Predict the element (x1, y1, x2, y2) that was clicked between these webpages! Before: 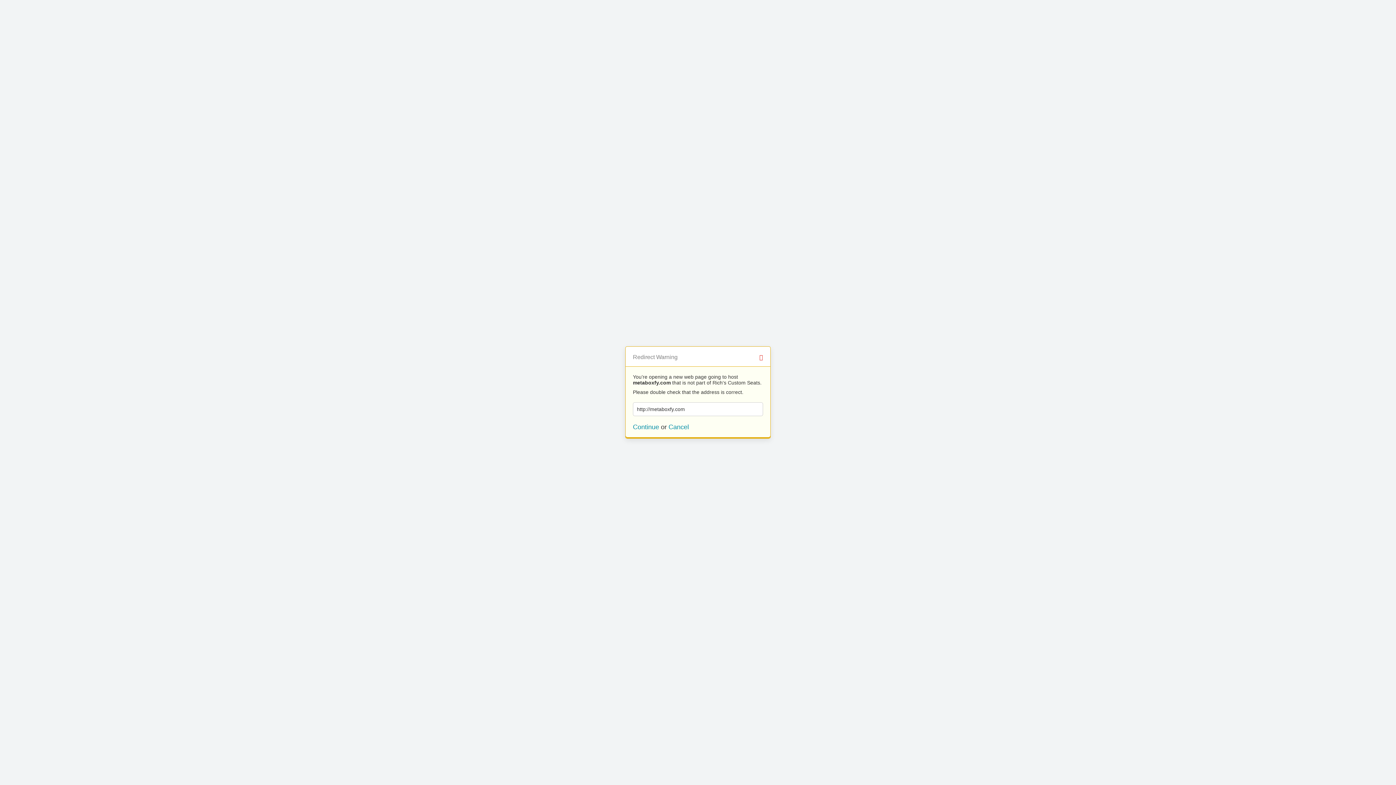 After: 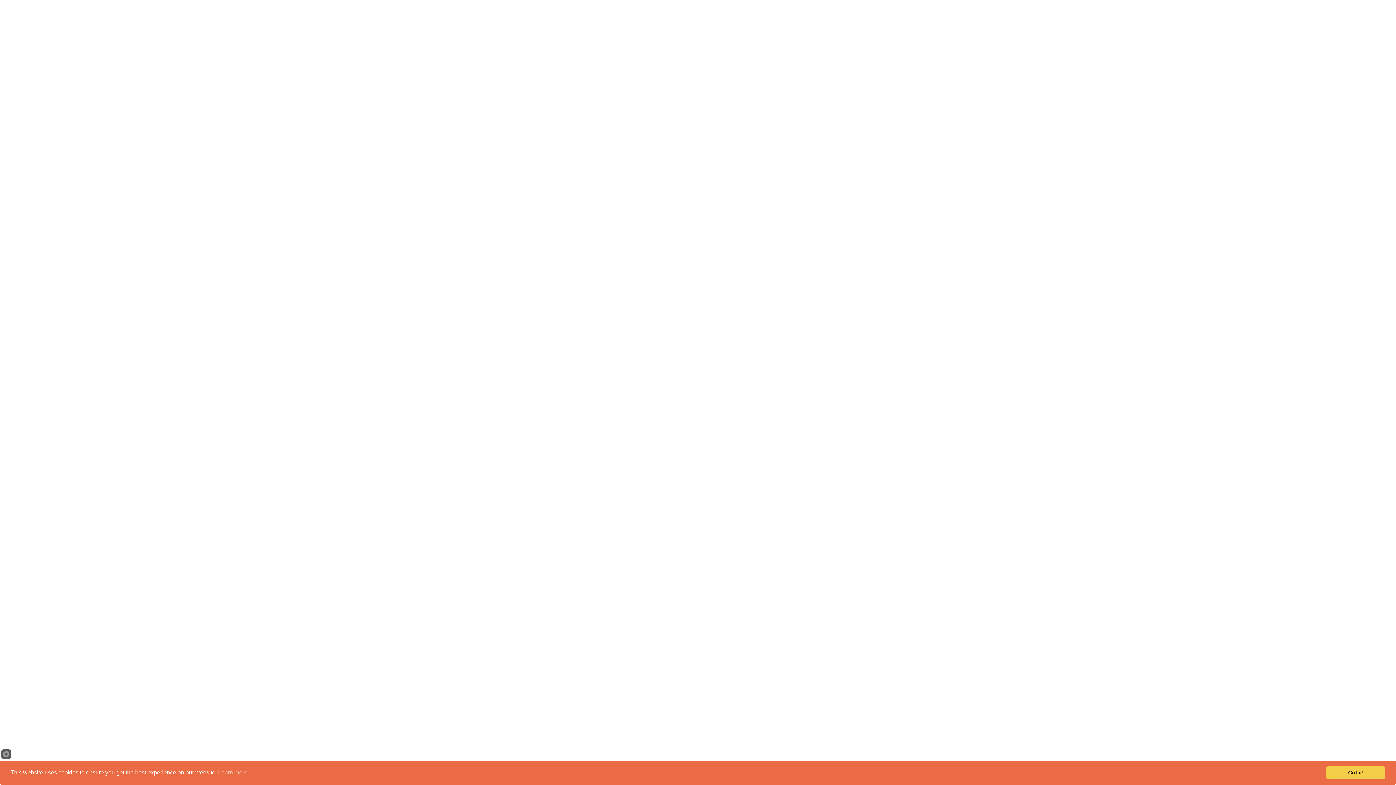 Action: label: Continue bbox: (633, 423, 659, 430)